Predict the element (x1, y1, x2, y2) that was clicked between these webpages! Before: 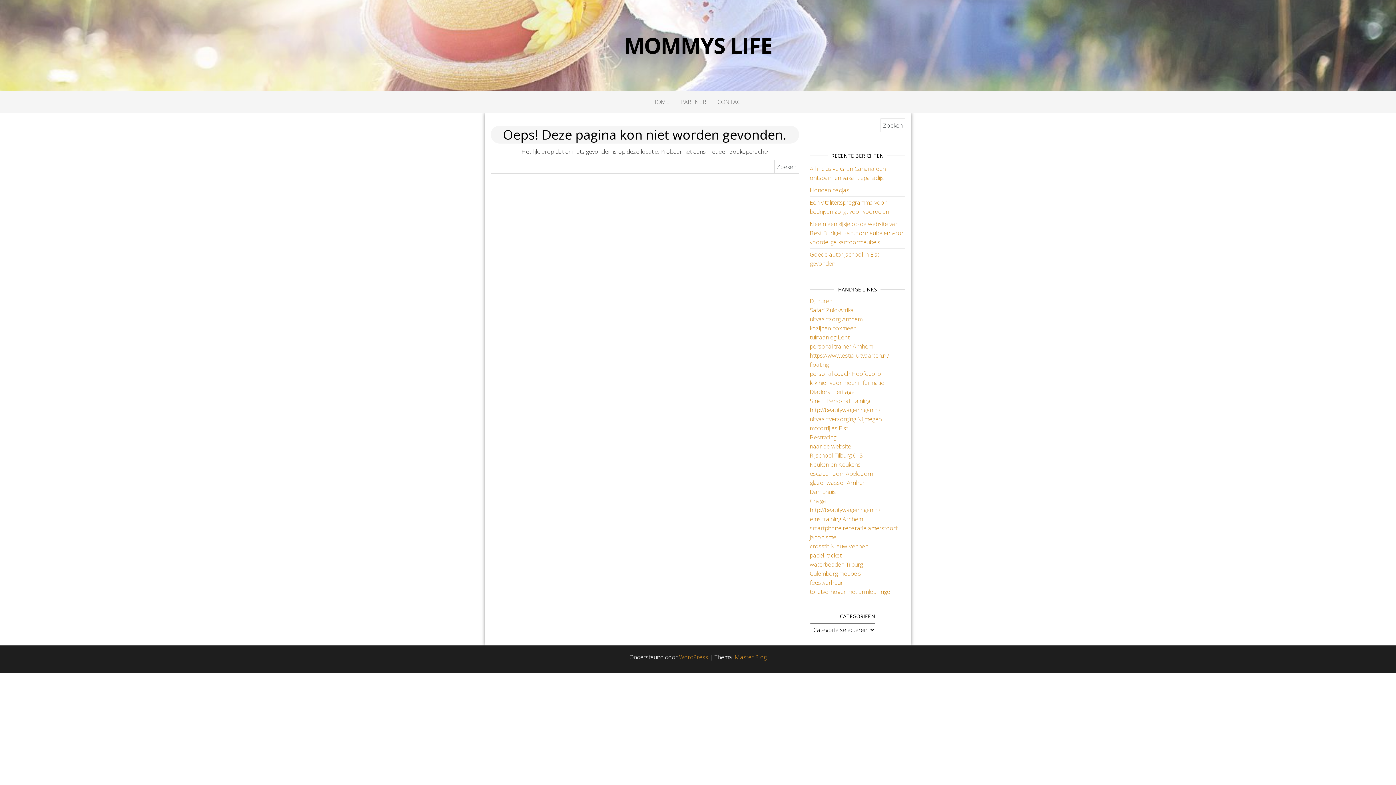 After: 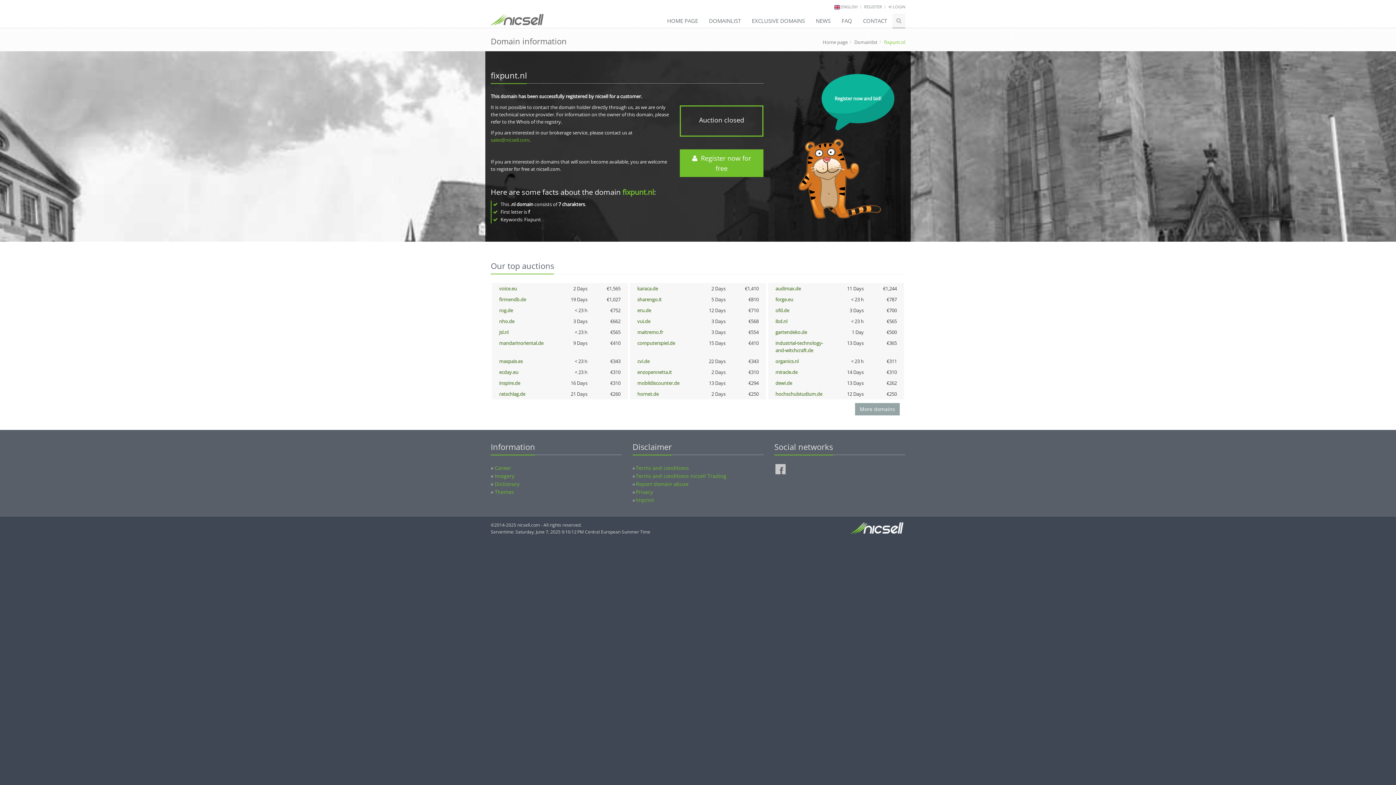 Action: bbox: (810, 524, 897, 532) label: smartphone reparatie amersfoort